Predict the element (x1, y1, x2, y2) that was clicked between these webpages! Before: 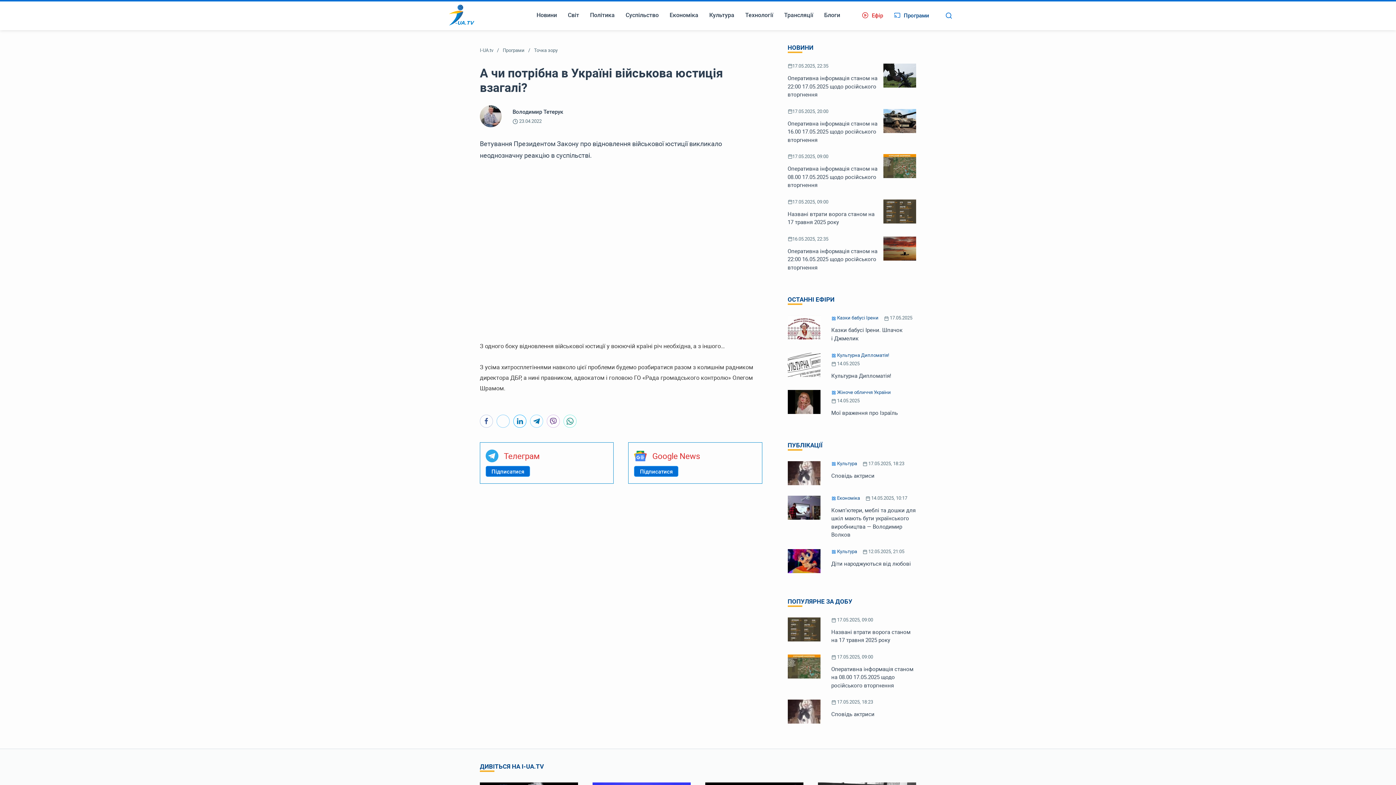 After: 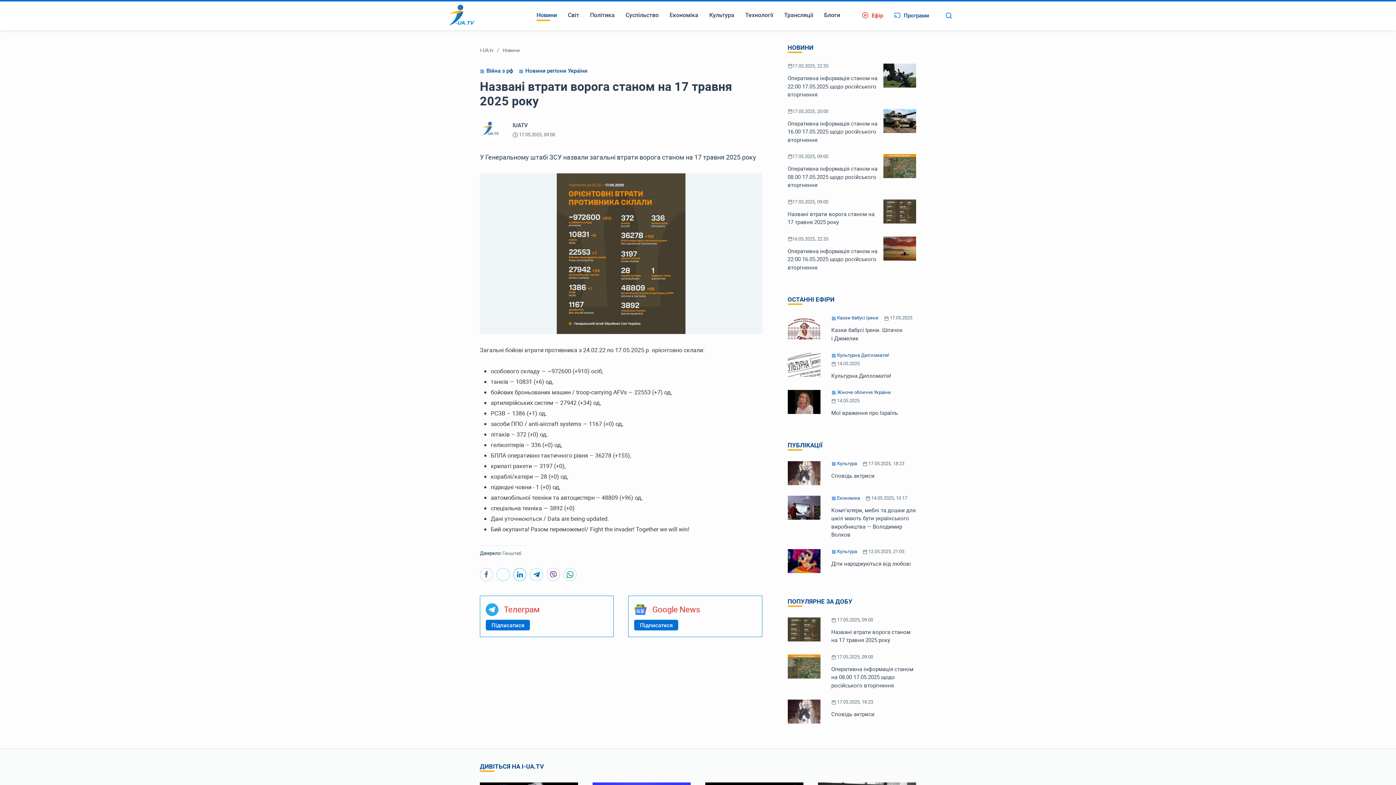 Action: label: 17.05.2025, 09:00
Названі втрати ворога станом на 17 травня 2025 року bbox: (787, 199, 916, 226)